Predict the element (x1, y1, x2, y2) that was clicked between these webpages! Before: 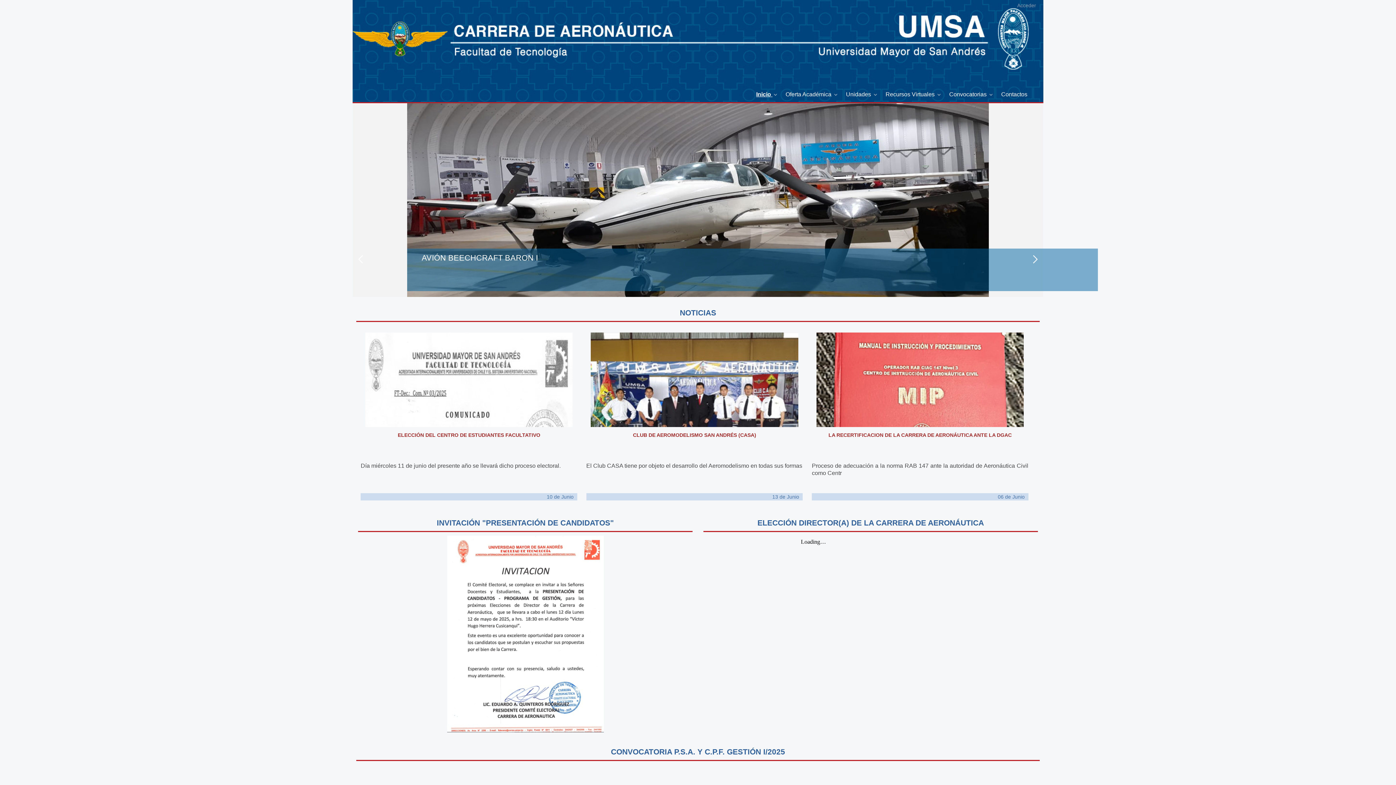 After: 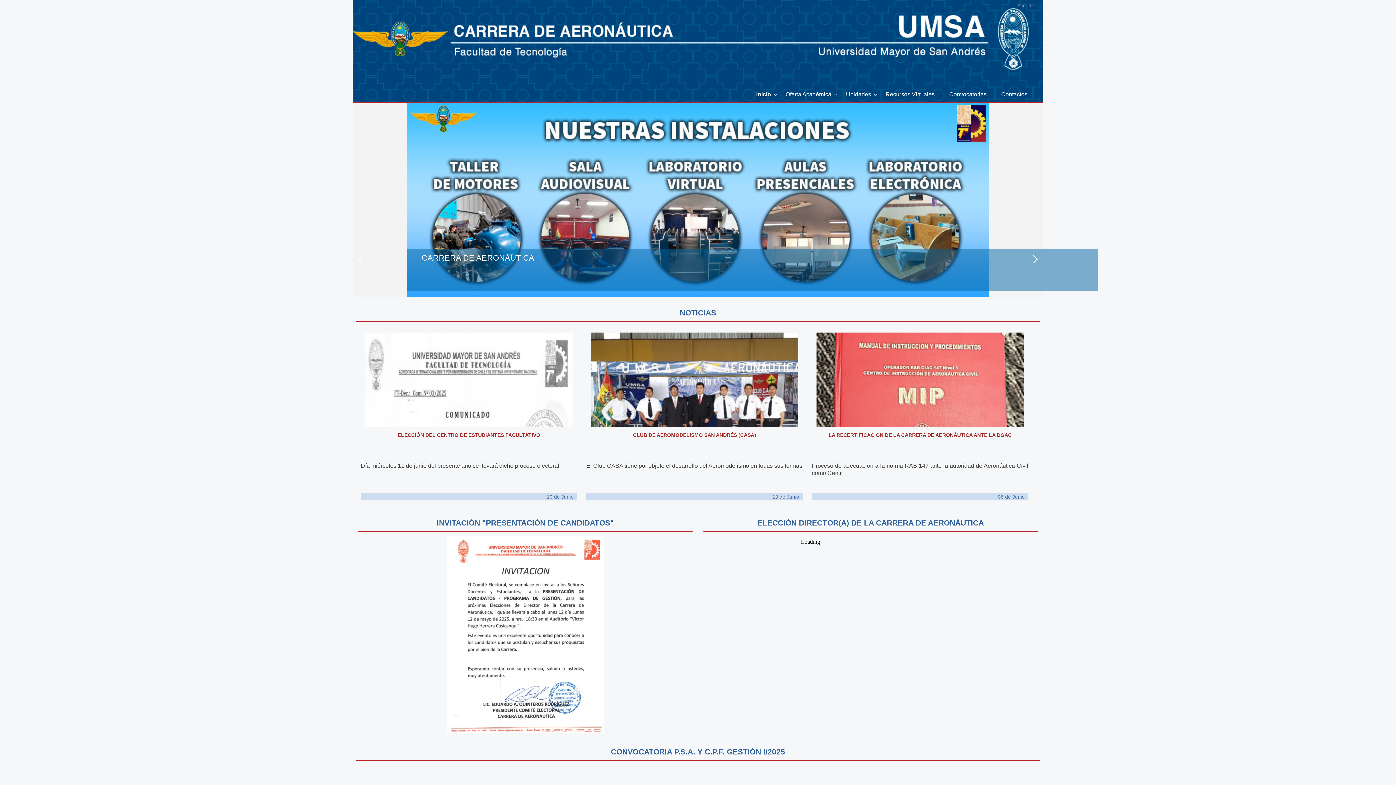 Action: label: Inicio  bbox: (752, 87, 782, 101)